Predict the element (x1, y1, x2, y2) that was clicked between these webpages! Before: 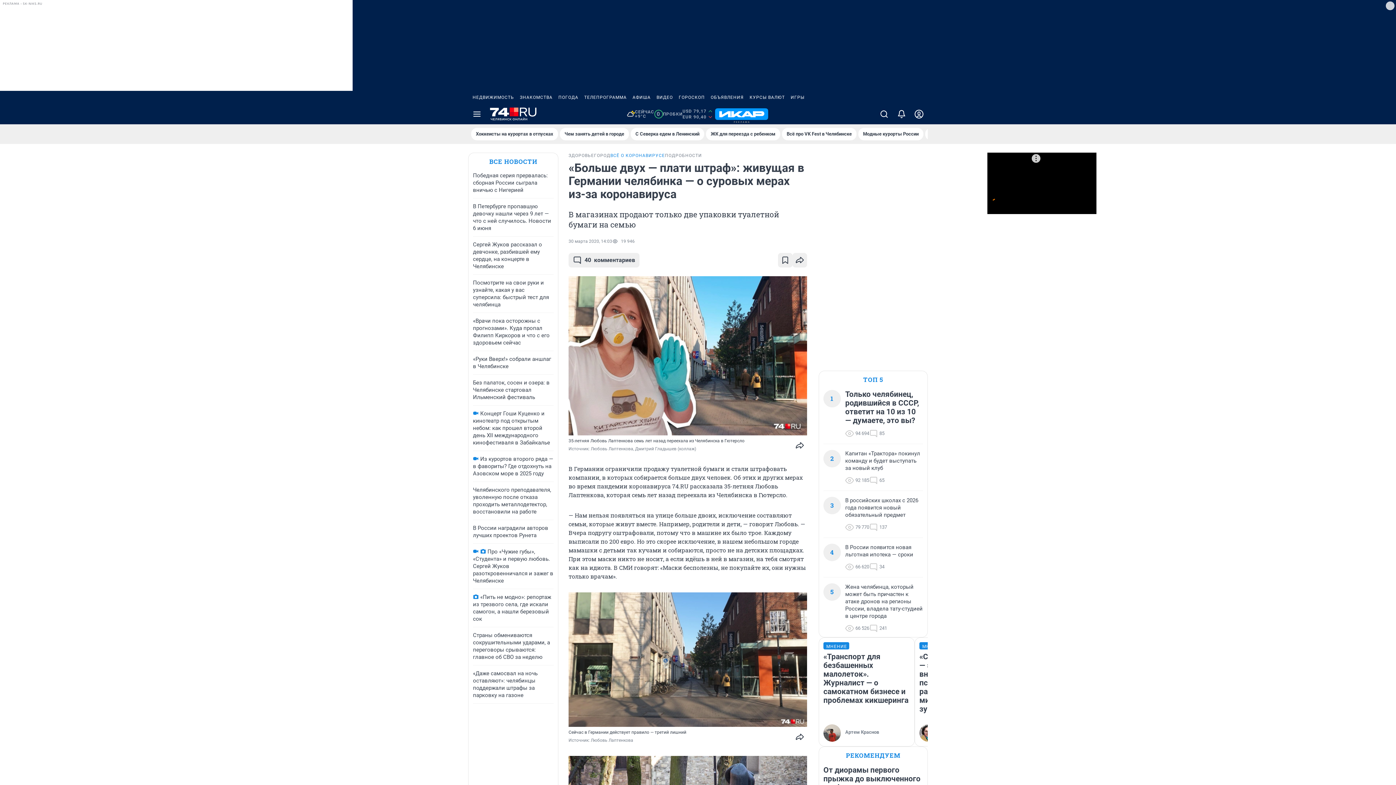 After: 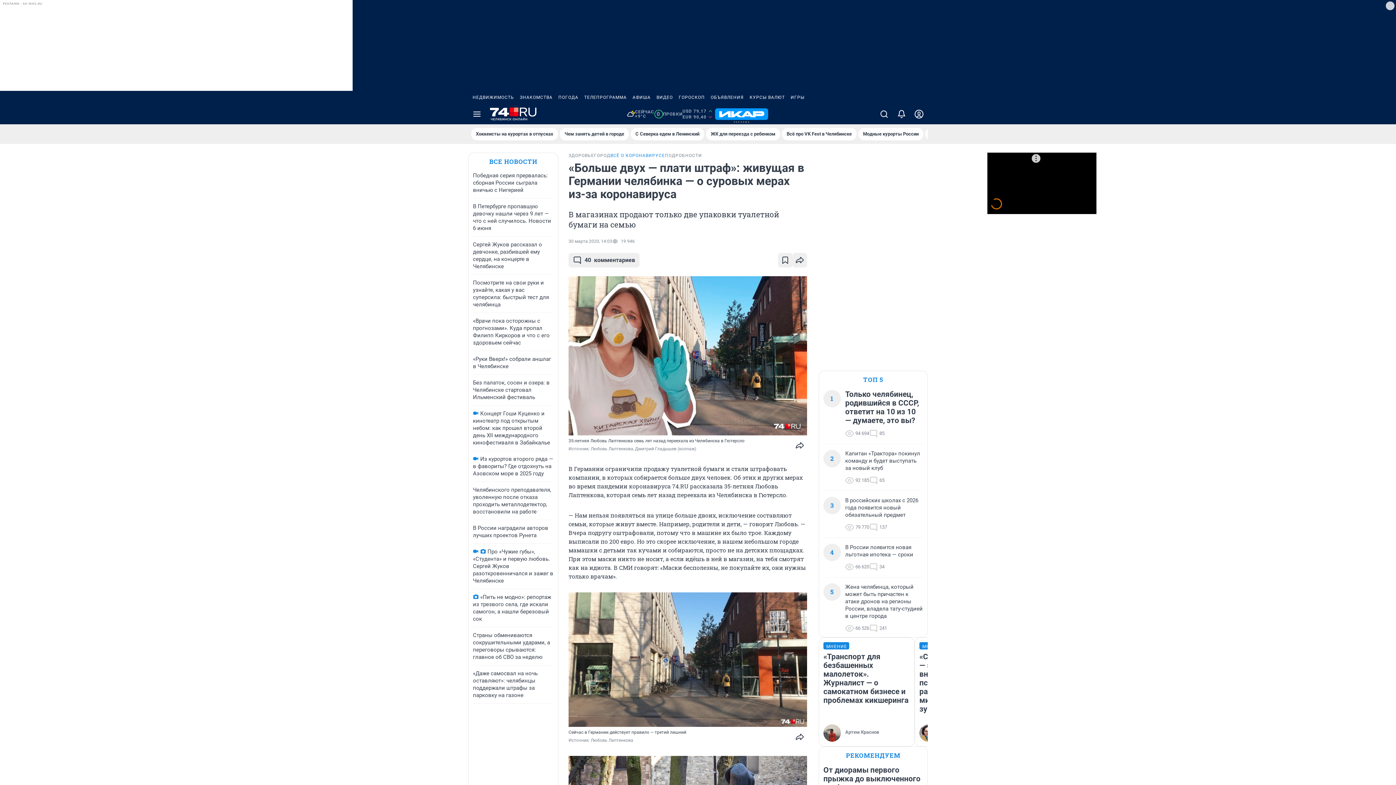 Action: bbox: (555, 90, 581, 104) label: ПОГОДА